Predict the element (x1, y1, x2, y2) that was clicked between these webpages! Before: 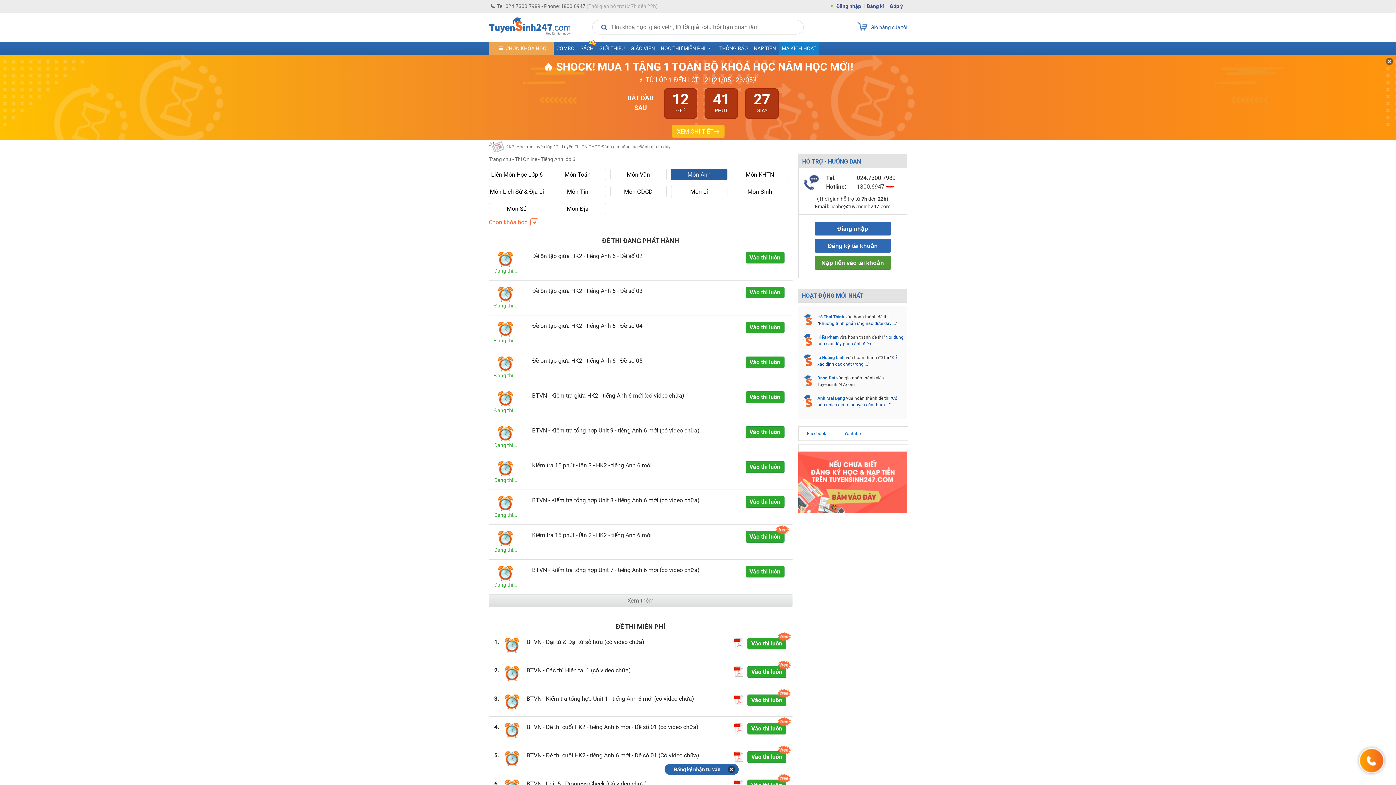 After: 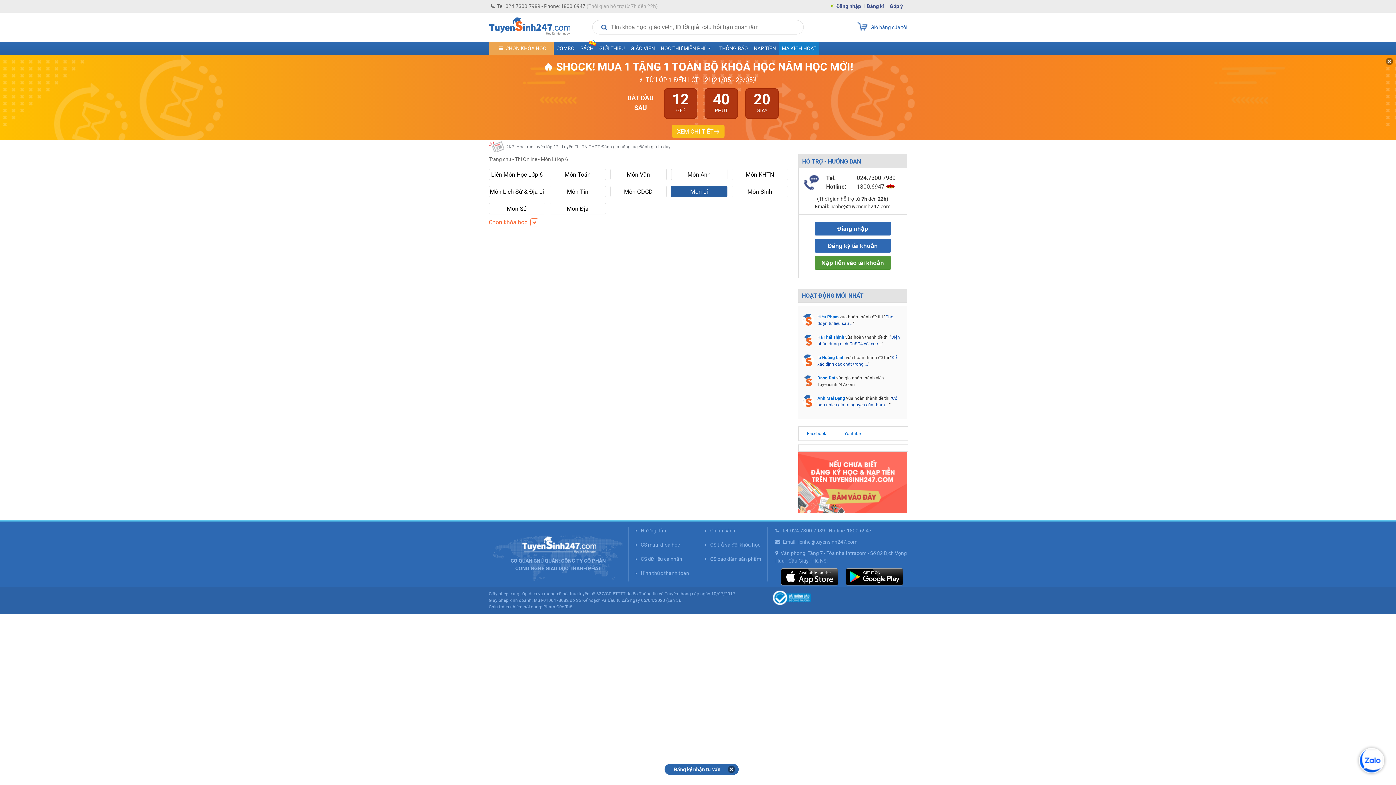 Action: bbox: (671, 185, 727, 197) label: Môn Lí